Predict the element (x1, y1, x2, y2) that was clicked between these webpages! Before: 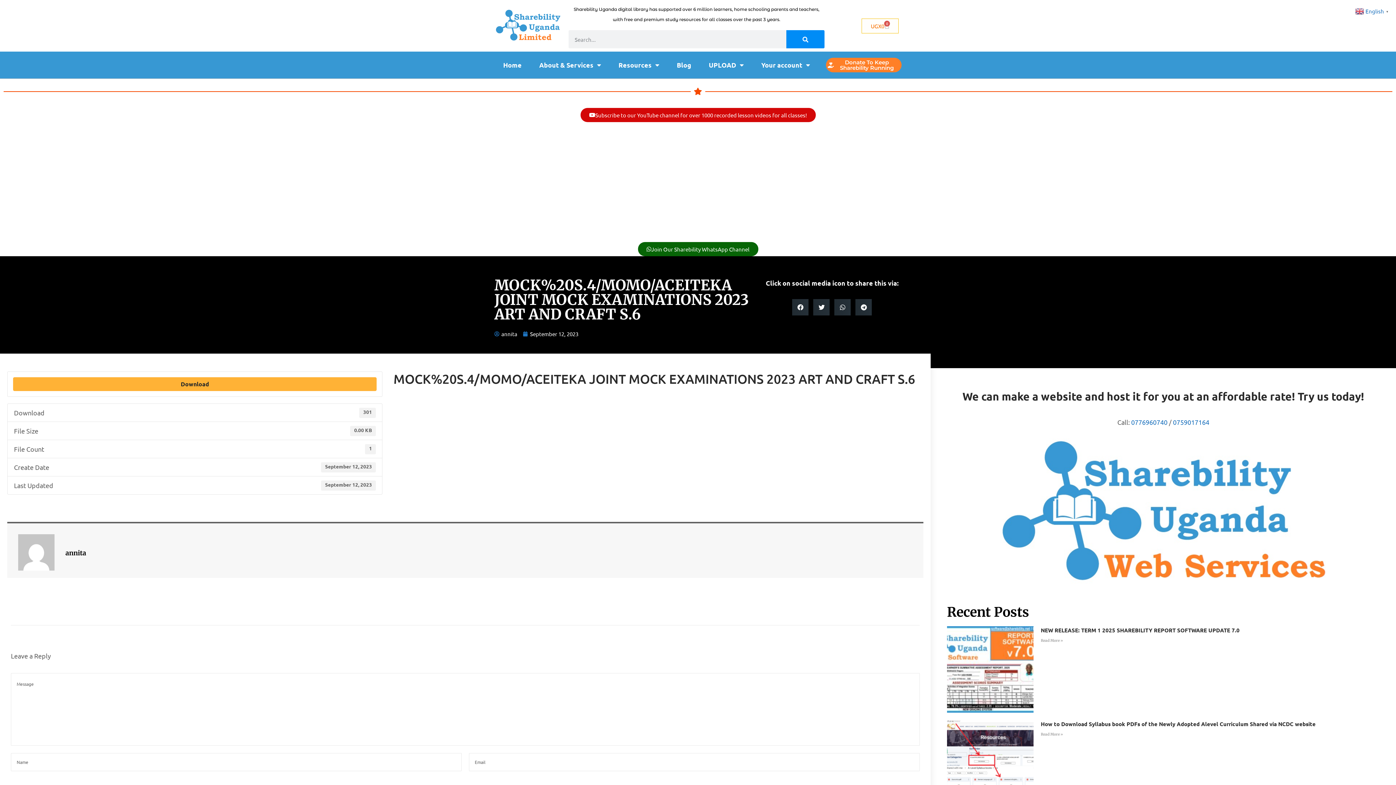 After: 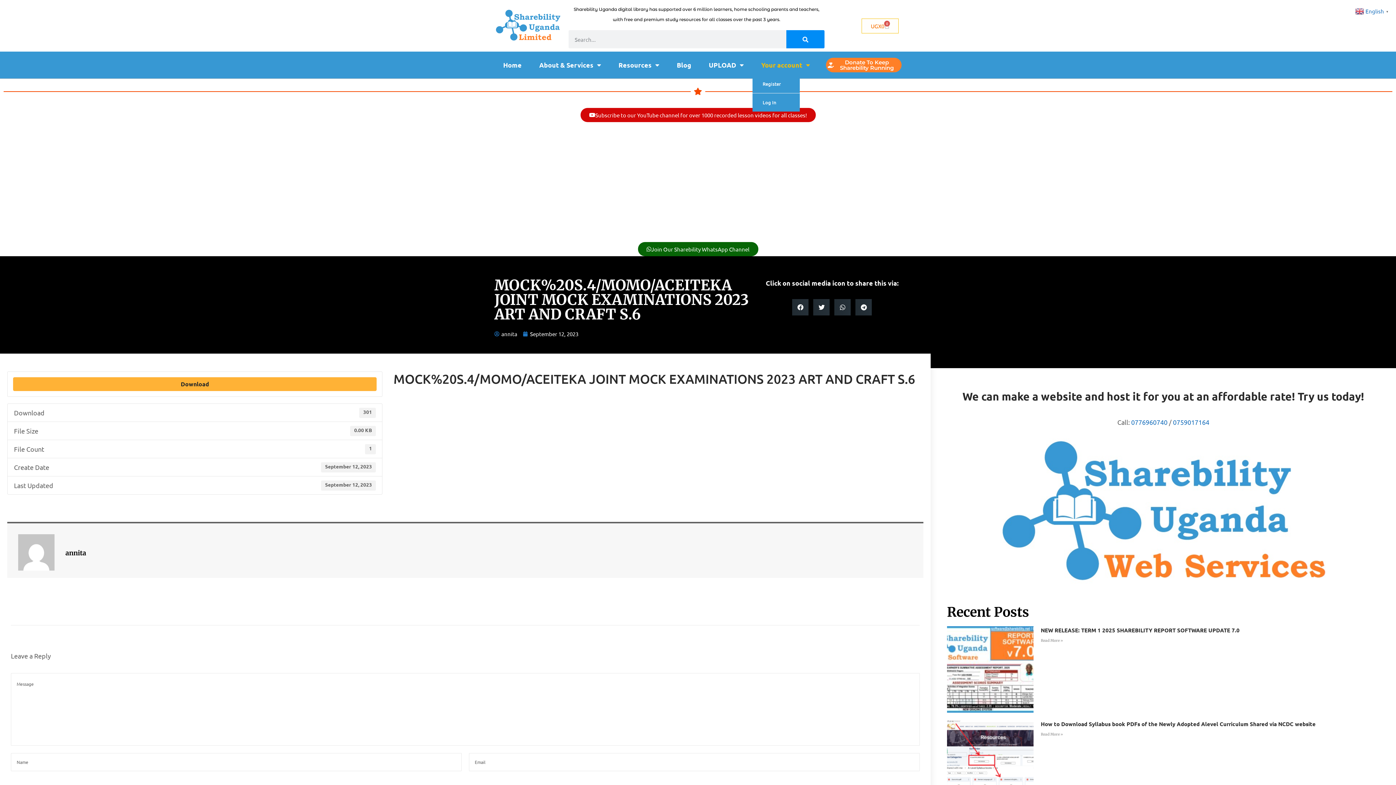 Action: bbox: (752, 55, 818, 74) label: Your account